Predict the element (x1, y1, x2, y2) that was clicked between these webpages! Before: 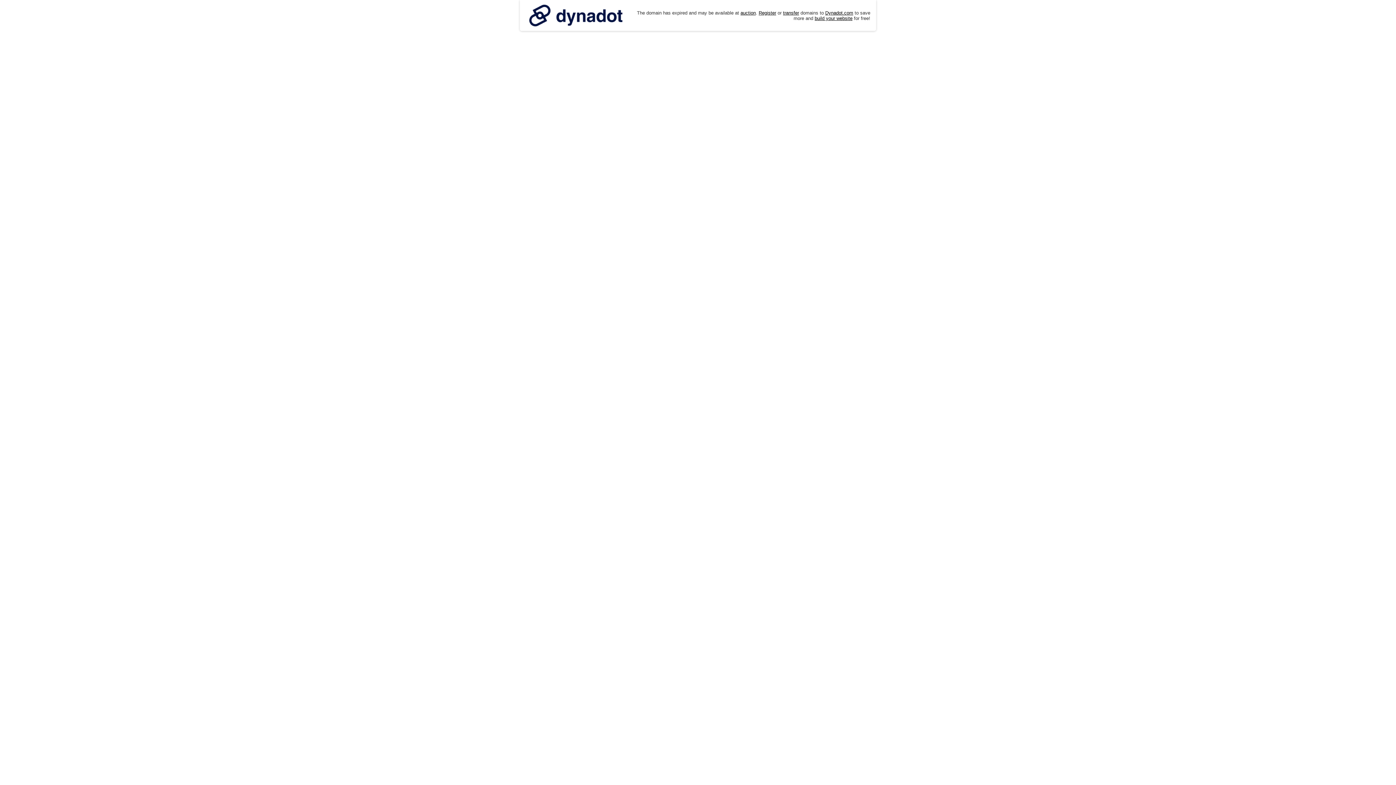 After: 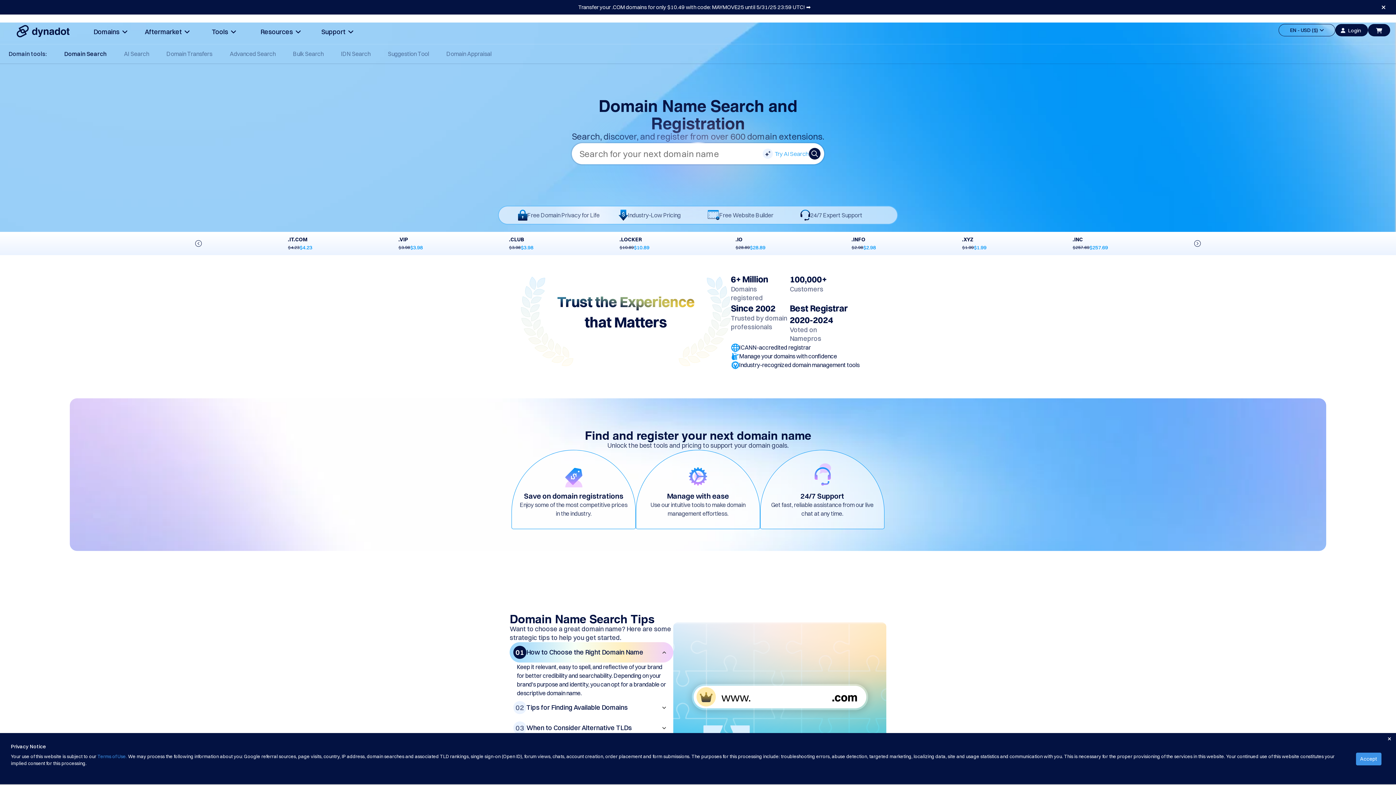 Action: bbox: (758, 10, 776, 15) label: Register